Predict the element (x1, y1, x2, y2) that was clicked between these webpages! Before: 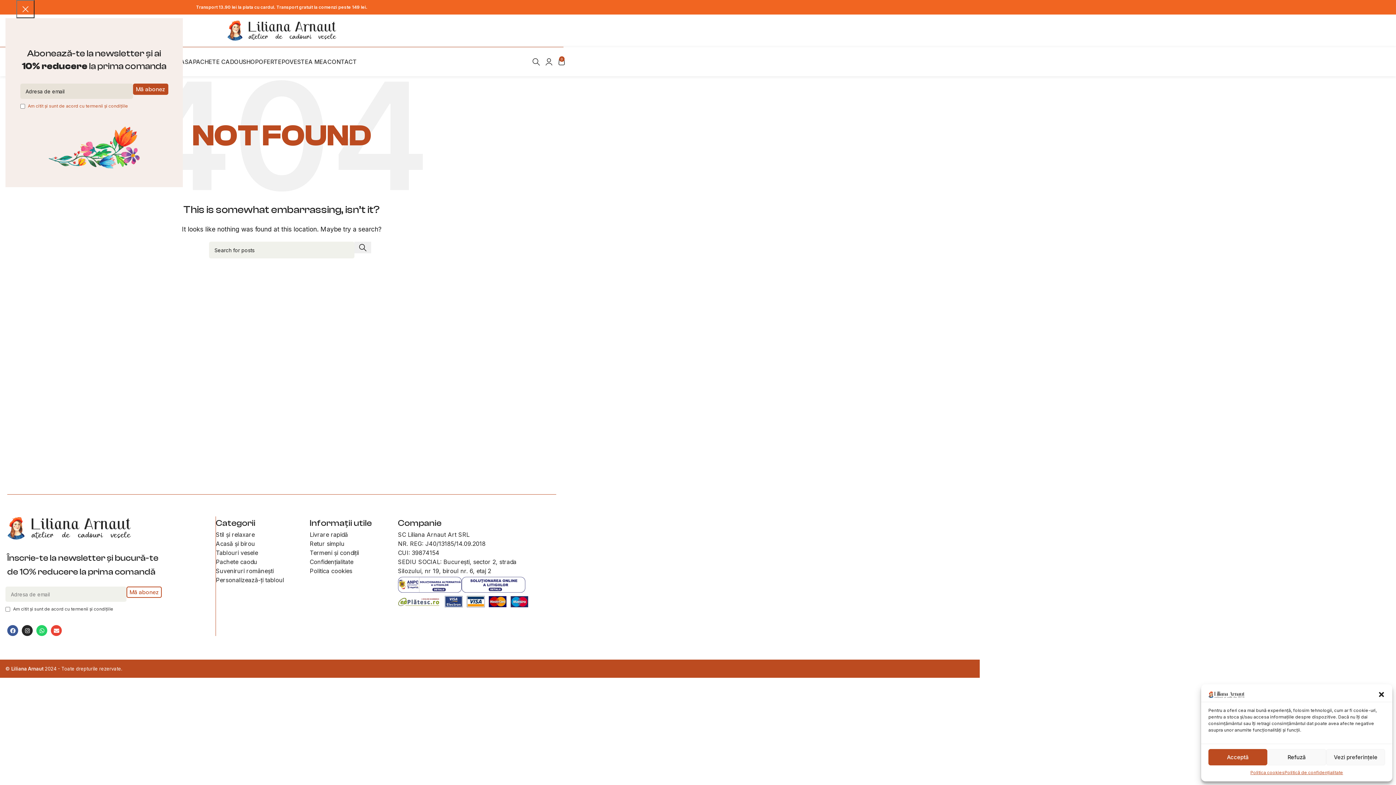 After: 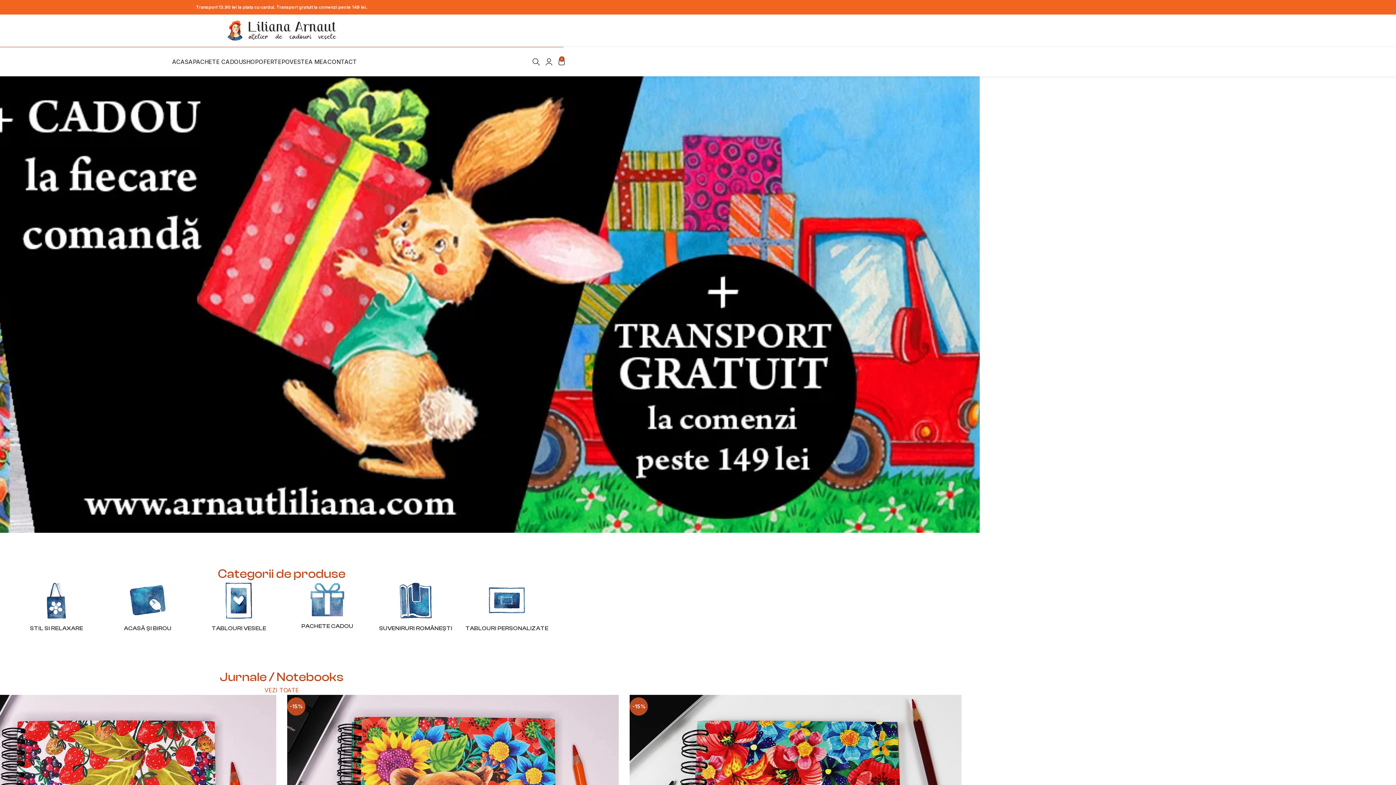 Action: label: Image link bbox: (7, 524, 131, 531)